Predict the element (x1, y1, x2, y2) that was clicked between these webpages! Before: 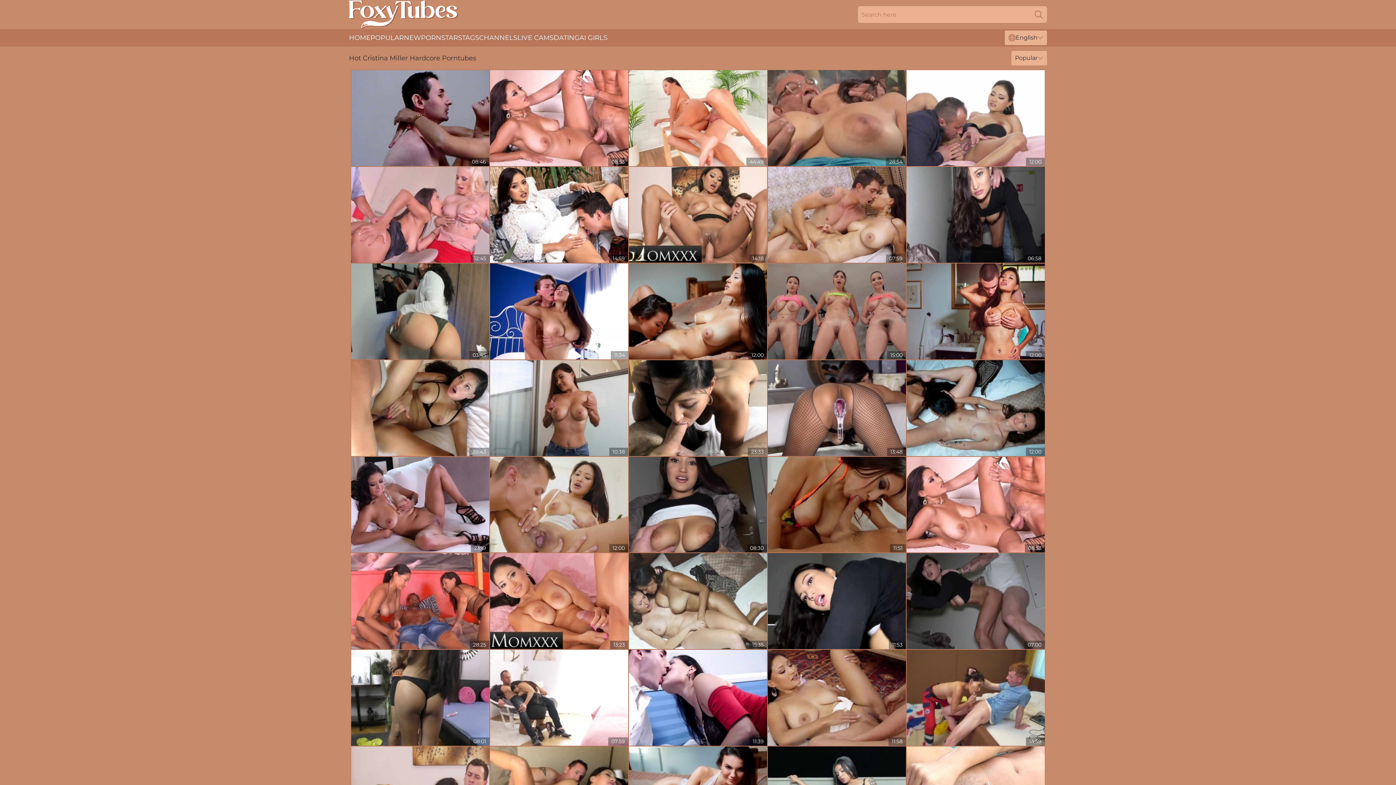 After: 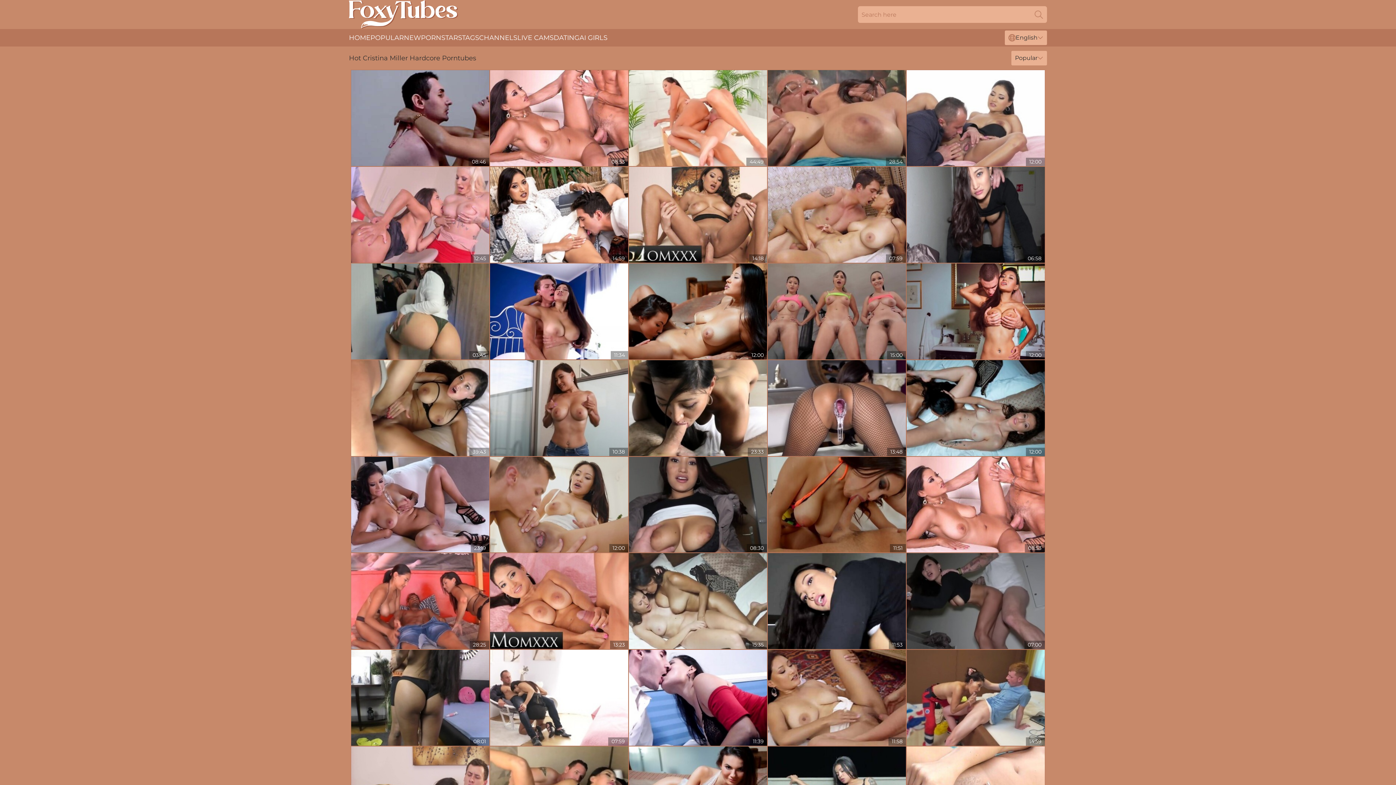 Action: bbox: (1030, 6, 1047, 22) label: Search